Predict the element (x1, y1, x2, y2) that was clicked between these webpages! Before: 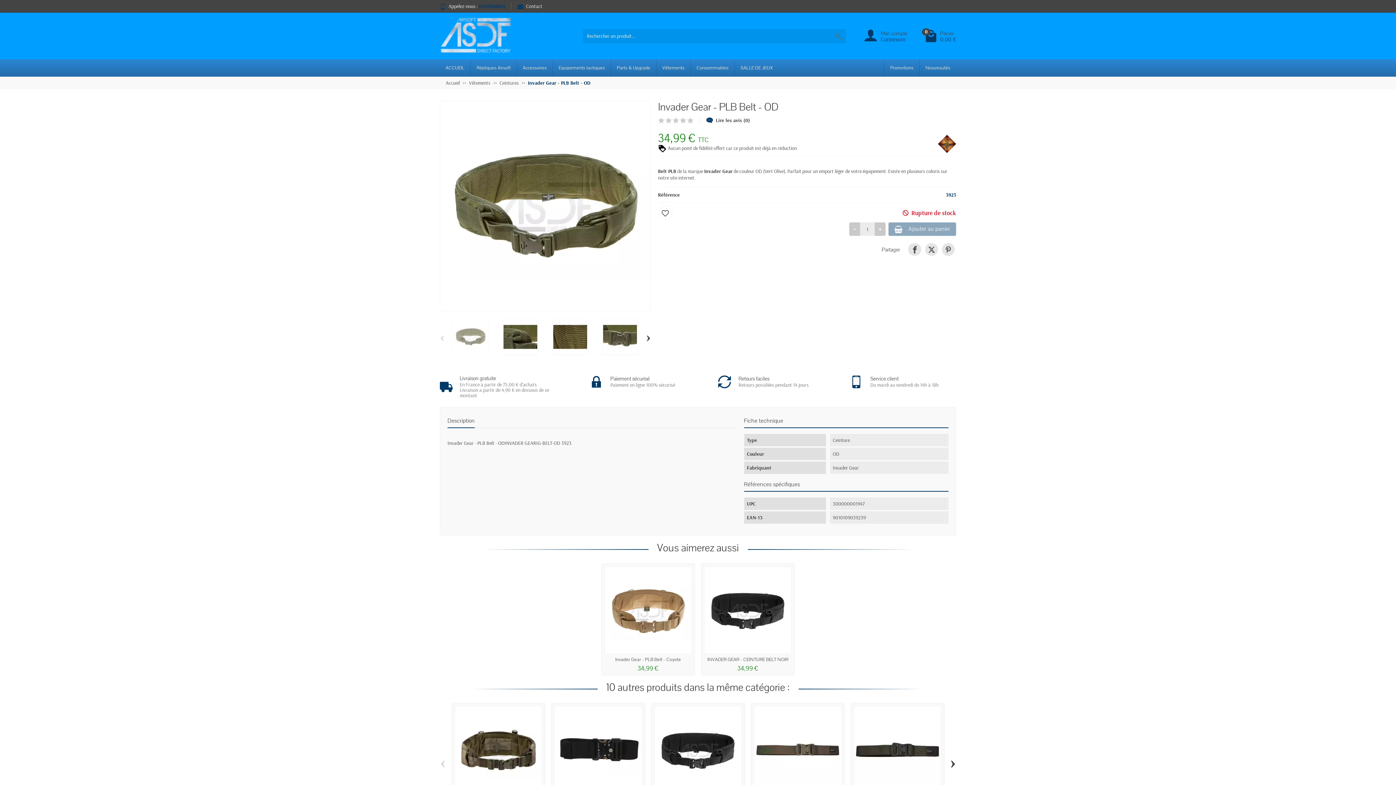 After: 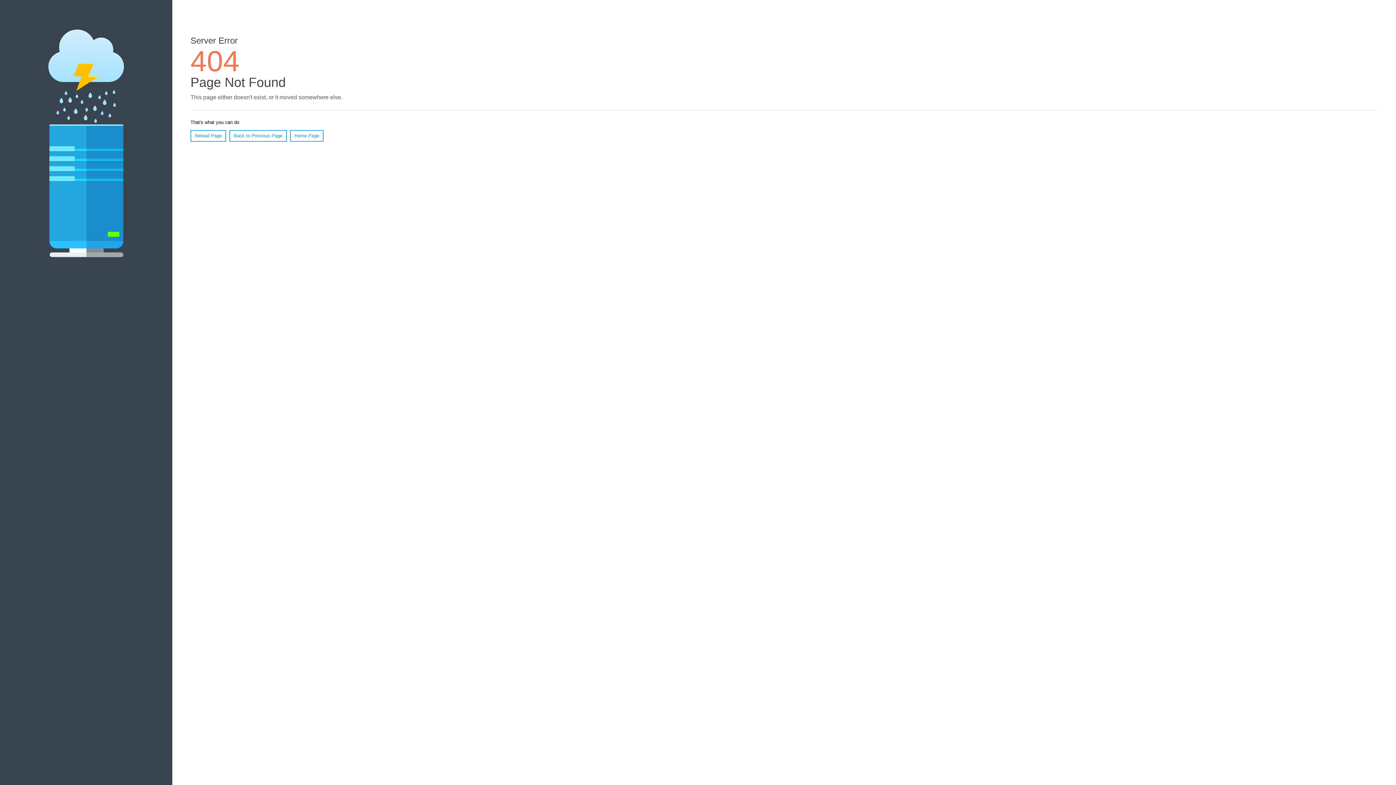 Action: label: Paiement sécurisé

Paiement en ligne 100% sécurisé bbox: (570, 369, 694, 394)